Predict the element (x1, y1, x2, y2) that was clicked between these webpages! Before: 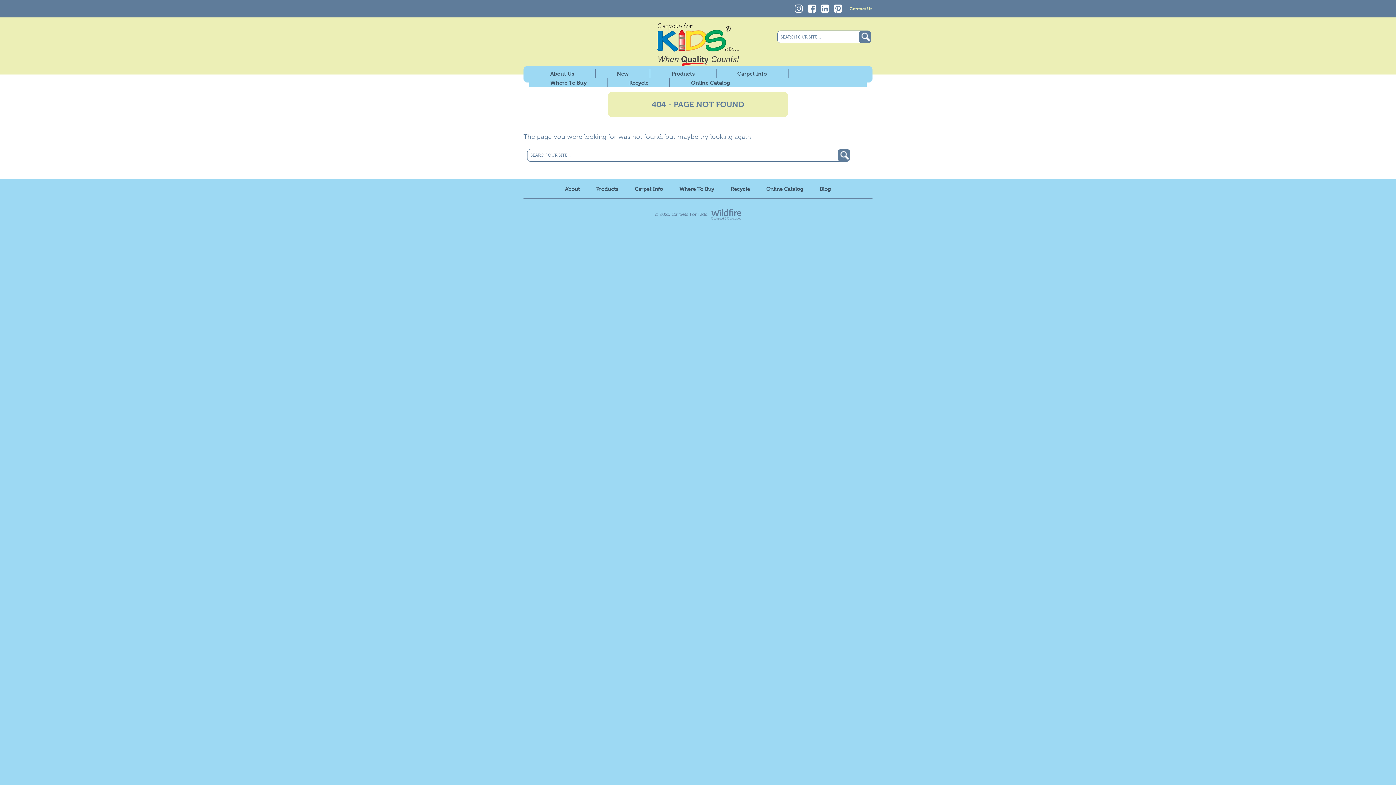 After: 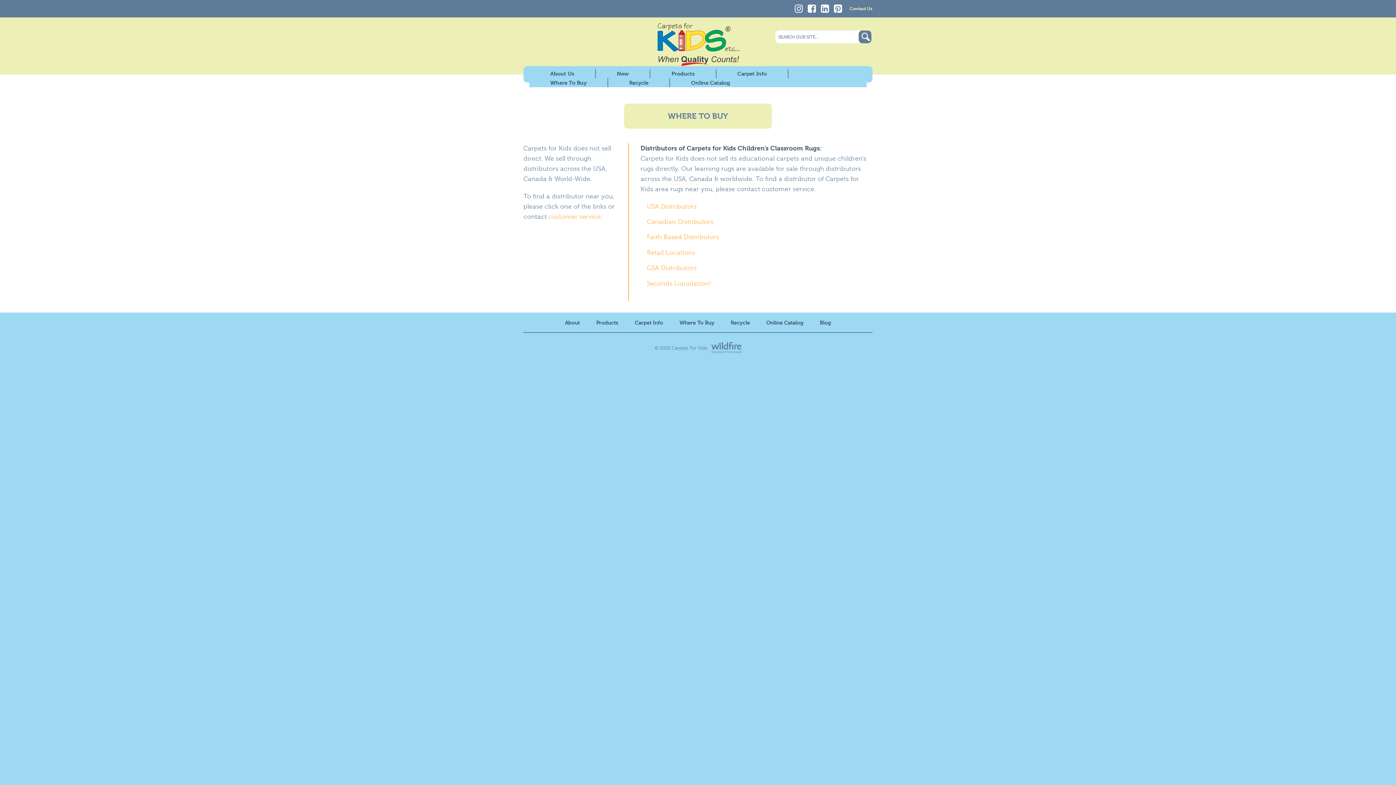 Action: label: Where To Buy bbox: (529, 78, 607, 87)